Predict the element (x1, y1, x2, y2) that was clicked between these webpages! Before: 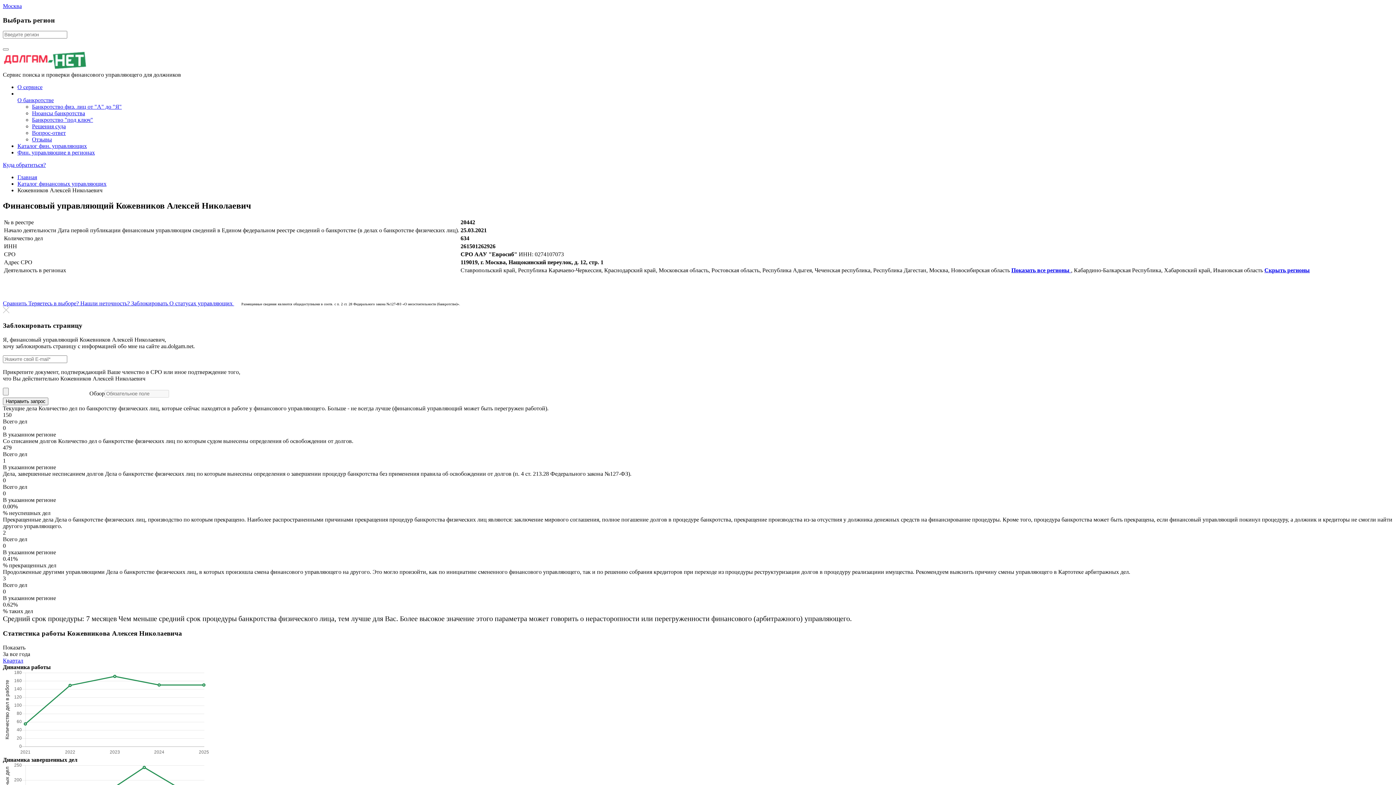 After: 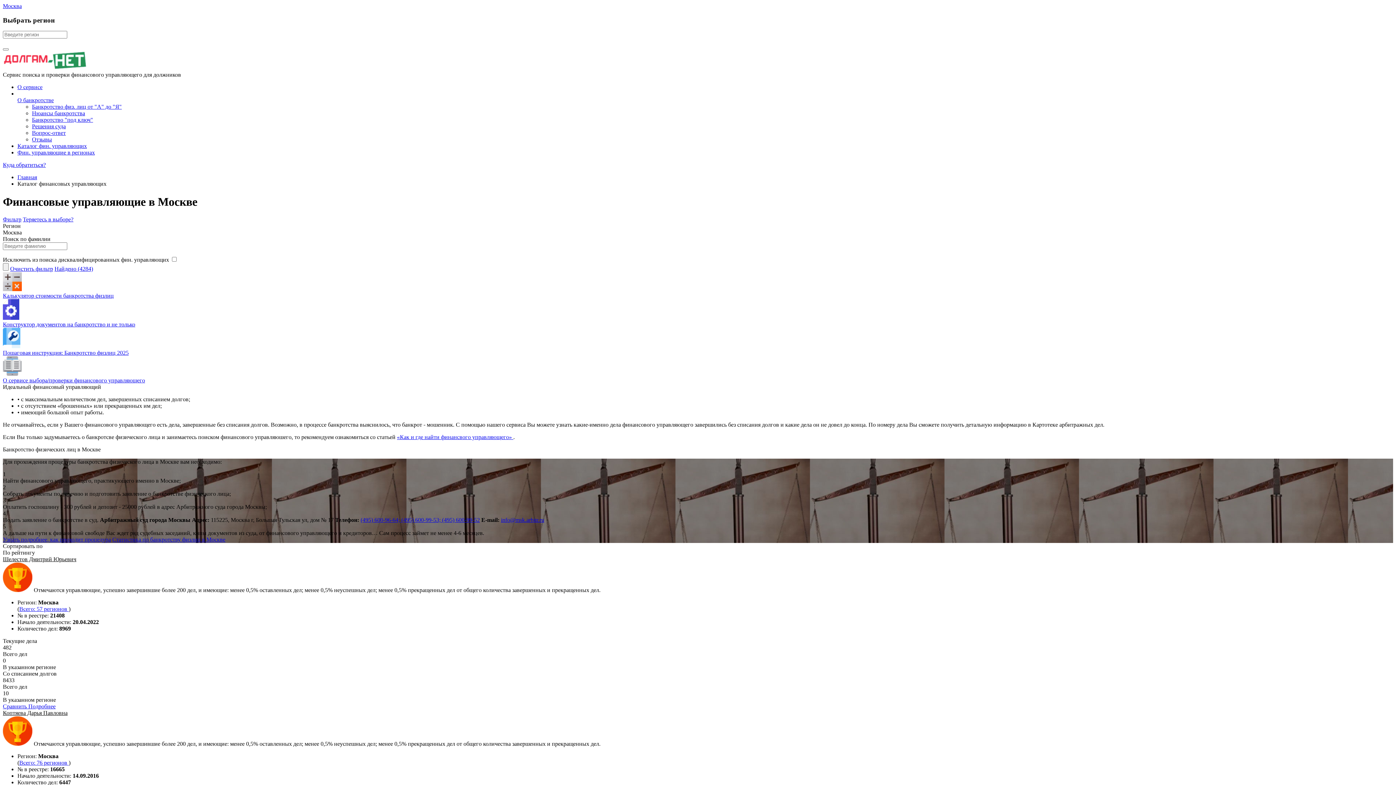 Action: bbox: (17, 143, 86, 149) label: Каталог фин. управляющих